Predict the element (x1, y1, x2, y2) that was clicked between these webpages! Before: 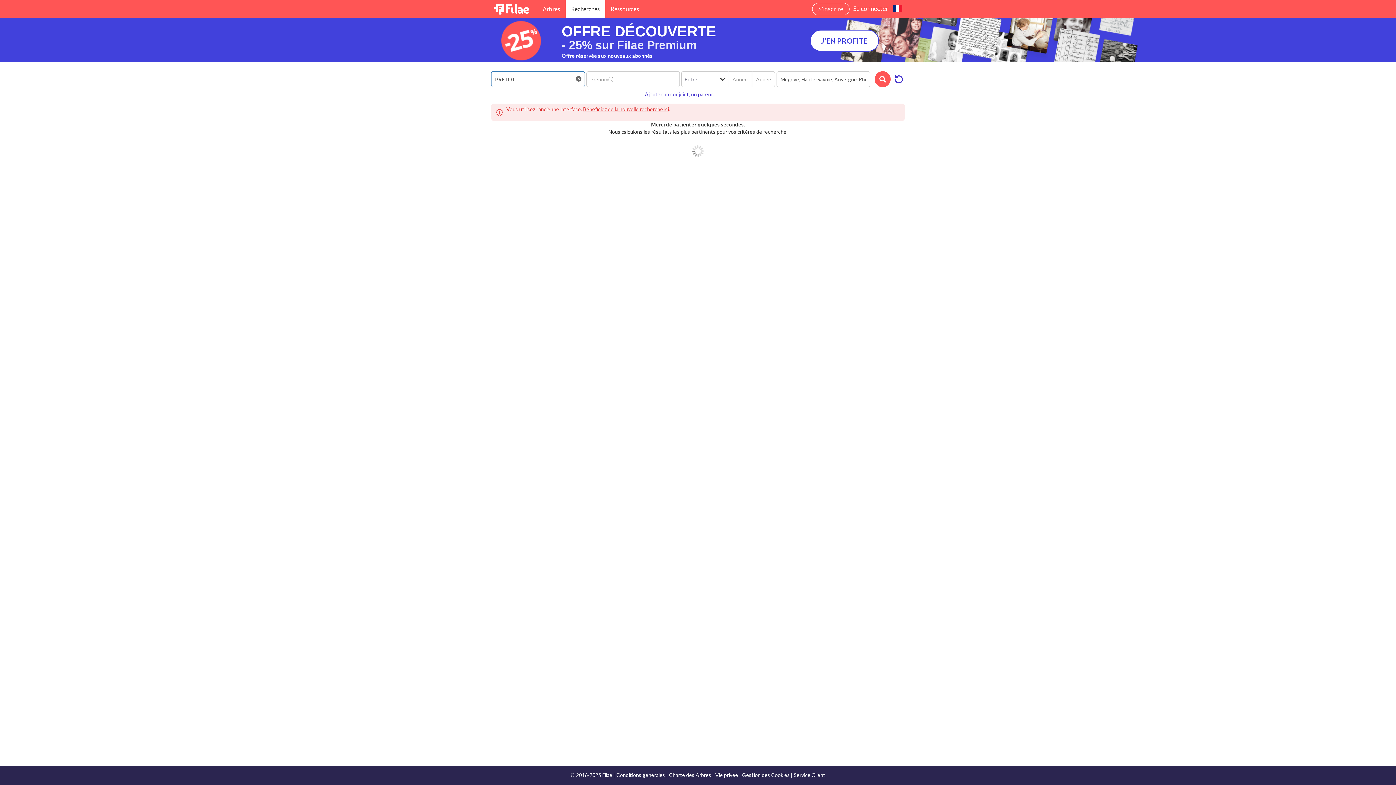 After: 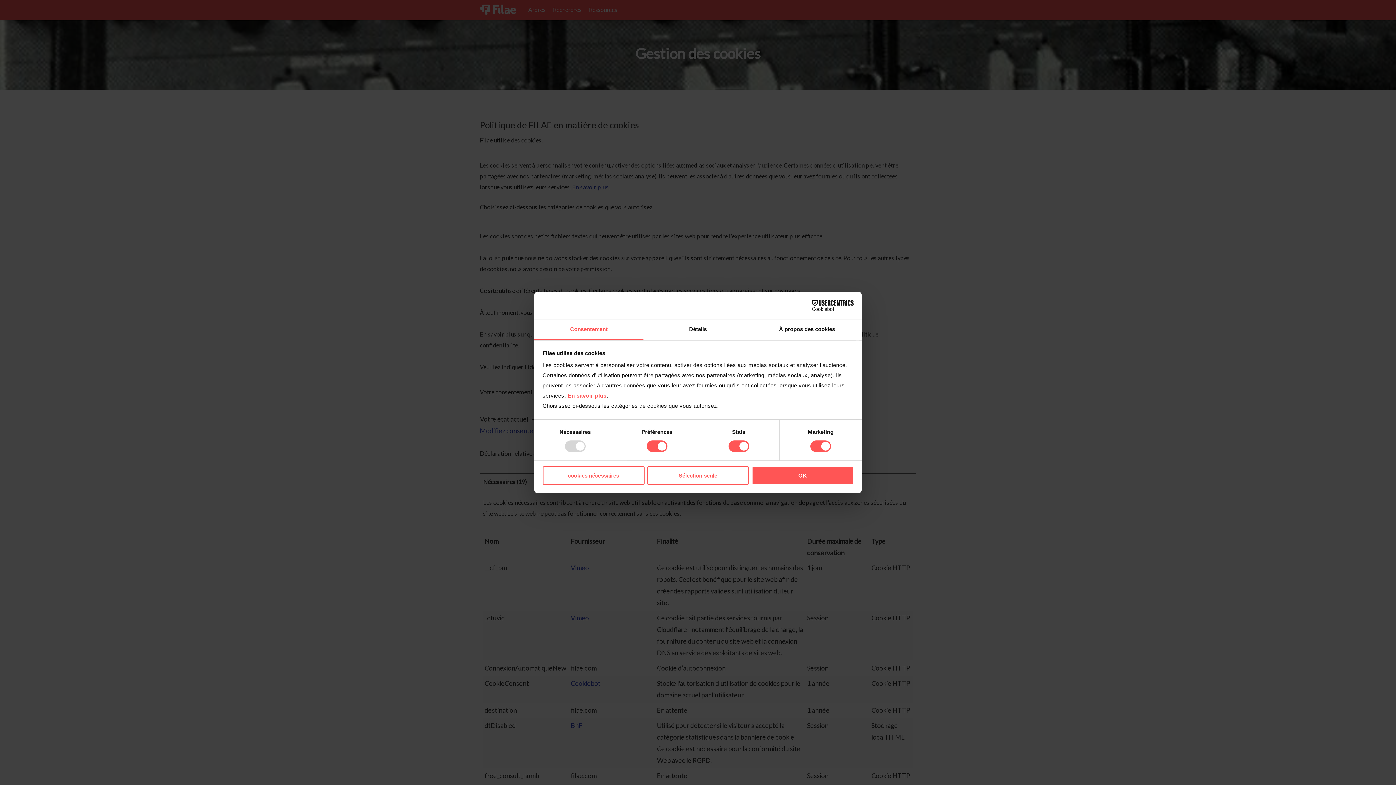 Action: bbox: (742, 772, 790, 778) label: Gestion des Cookies